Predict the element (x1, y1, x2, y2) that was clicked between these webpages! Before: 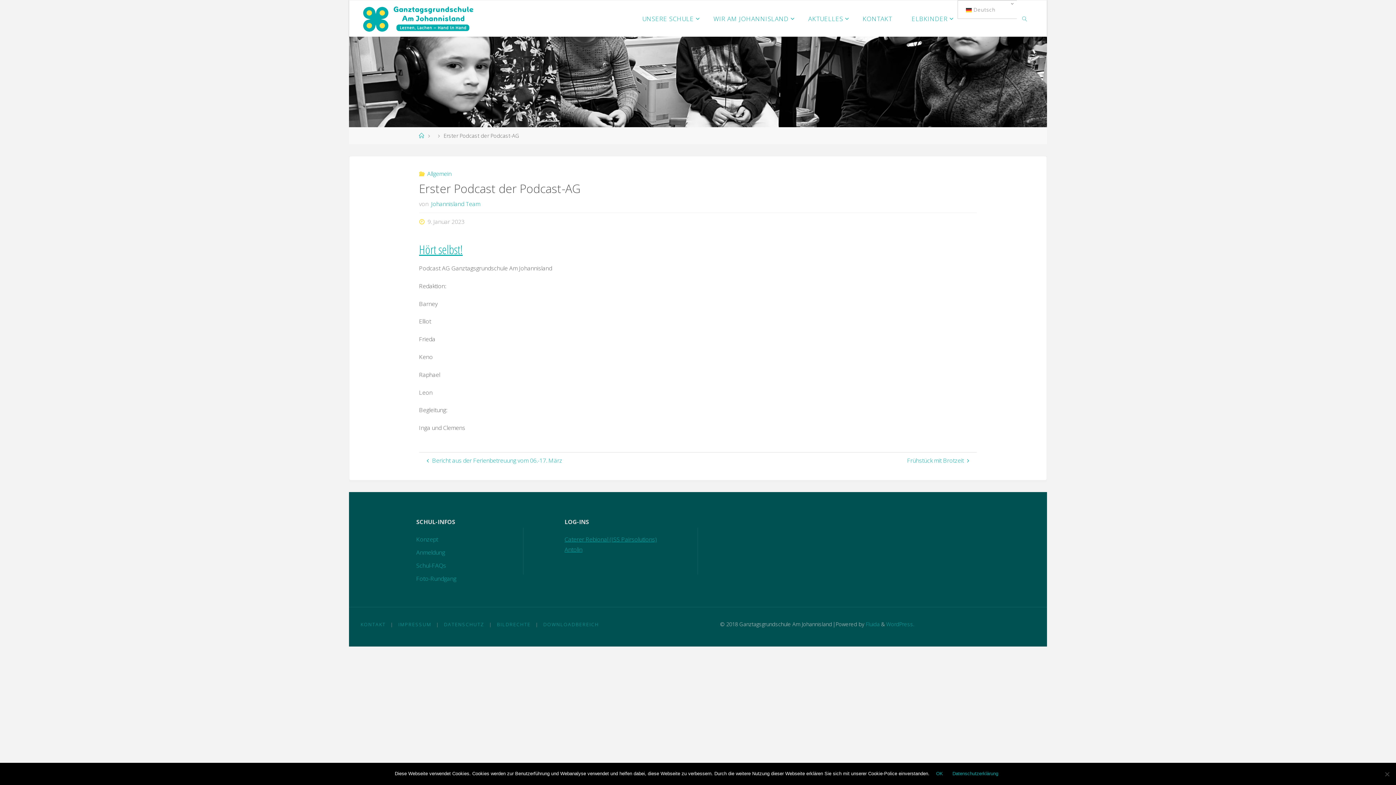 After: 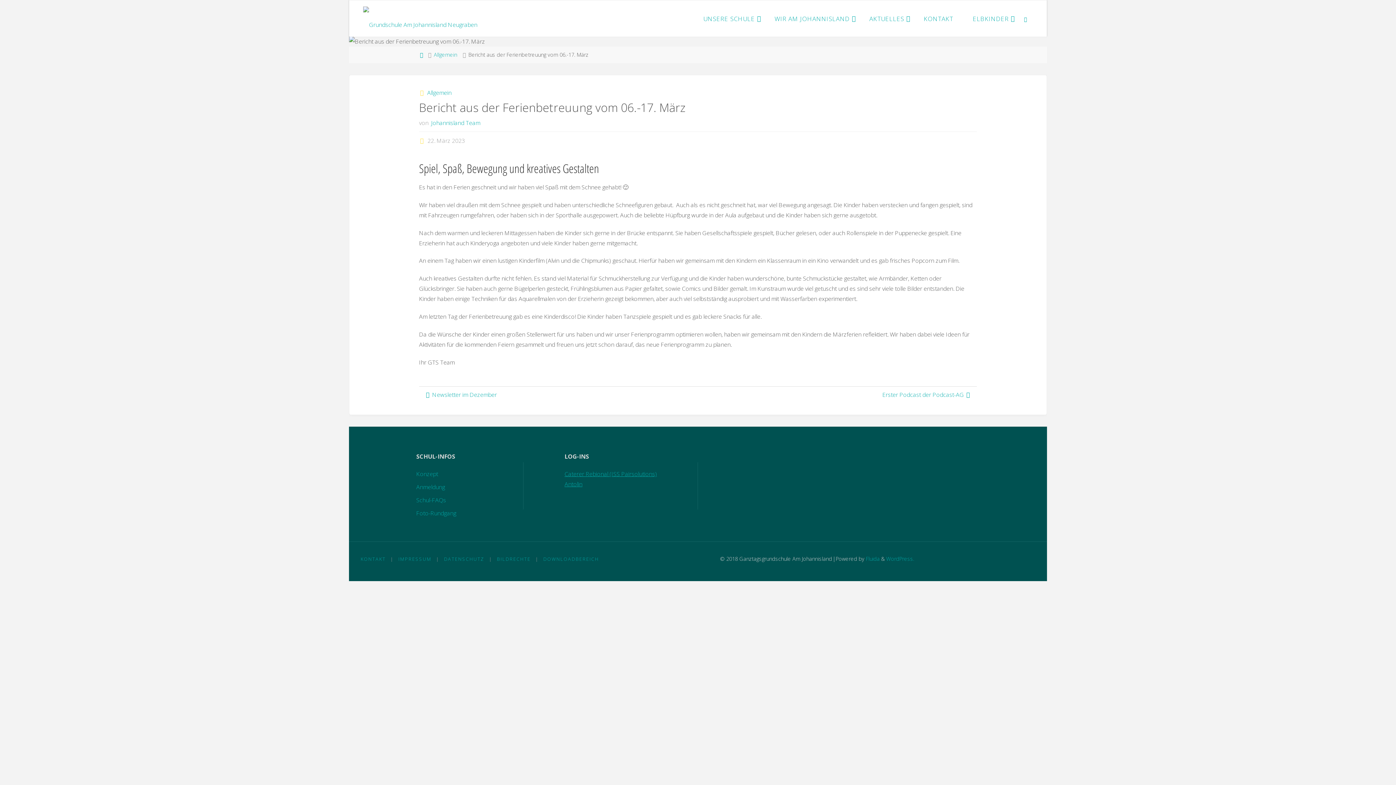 Action: label:  Bericht aus der Ferienbetreuung vom 06.-17. März bbox: (419, 452, 574, 468)